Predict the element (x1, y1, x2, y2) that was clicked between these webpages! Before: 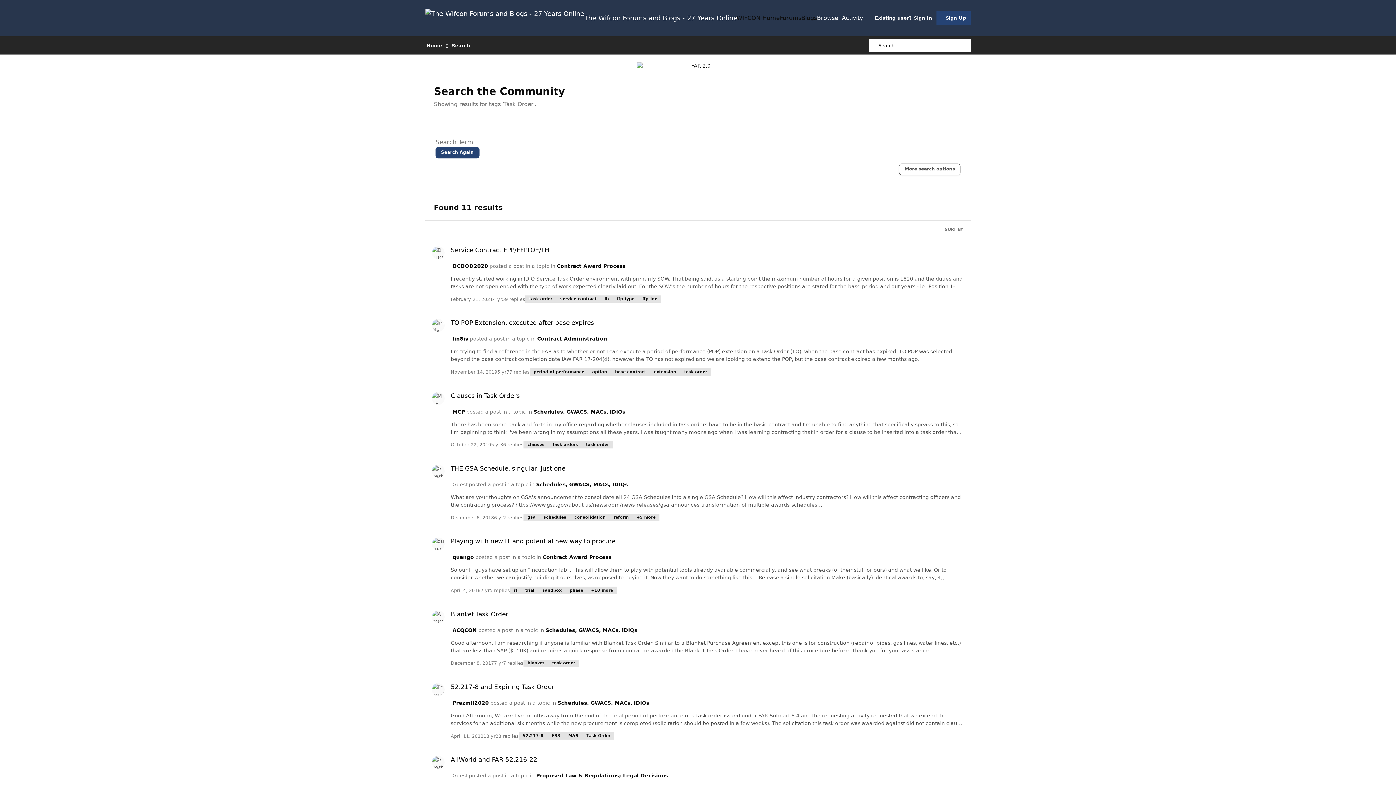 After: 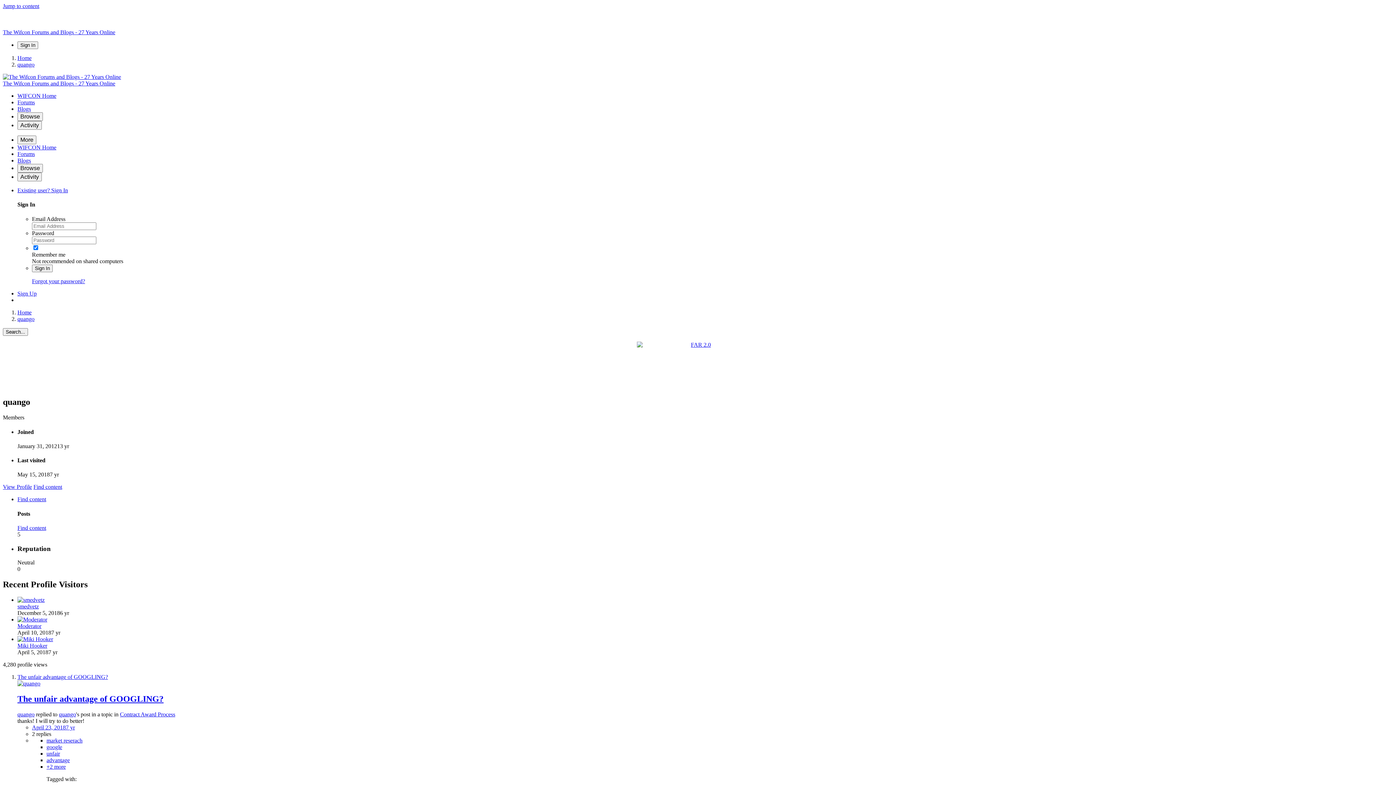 Action: bbox: (431, 537, 444, 550)